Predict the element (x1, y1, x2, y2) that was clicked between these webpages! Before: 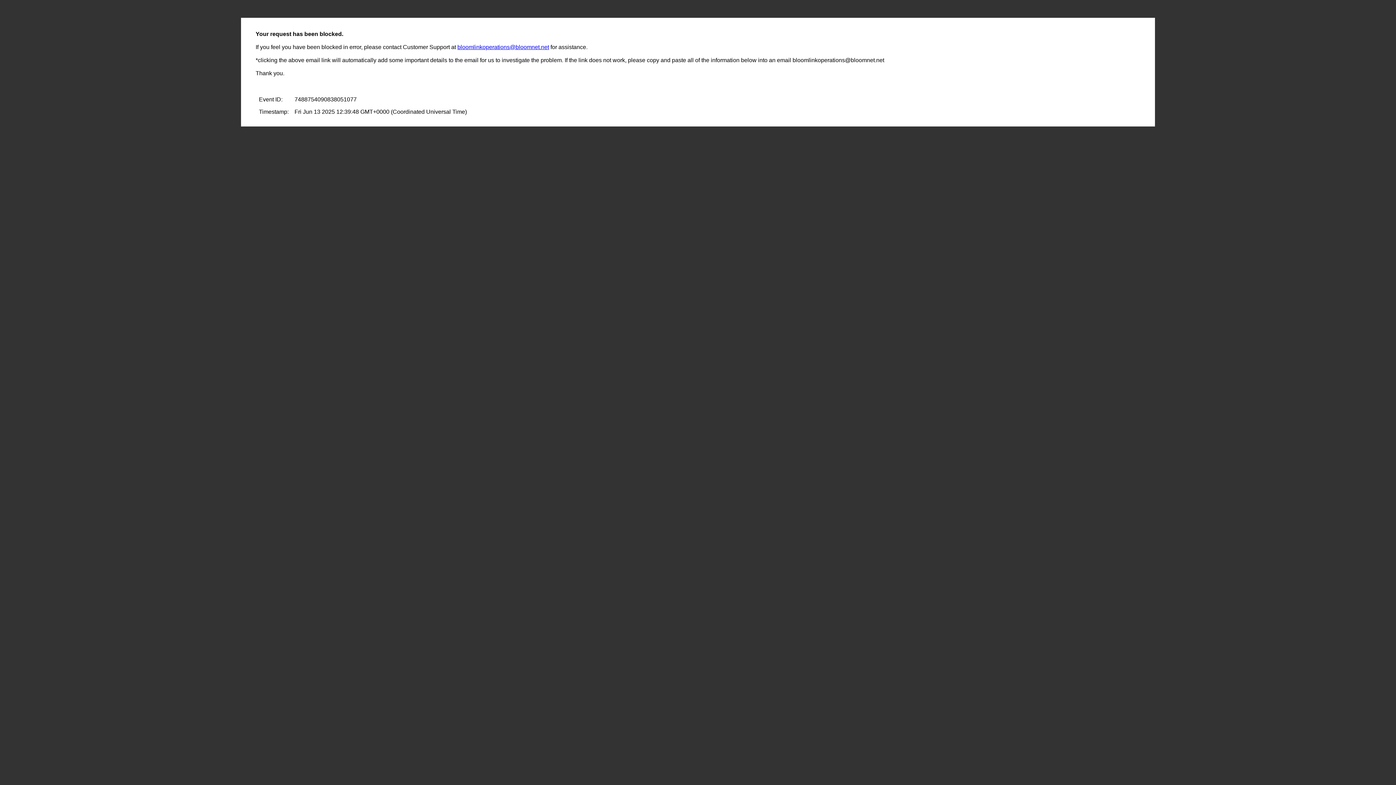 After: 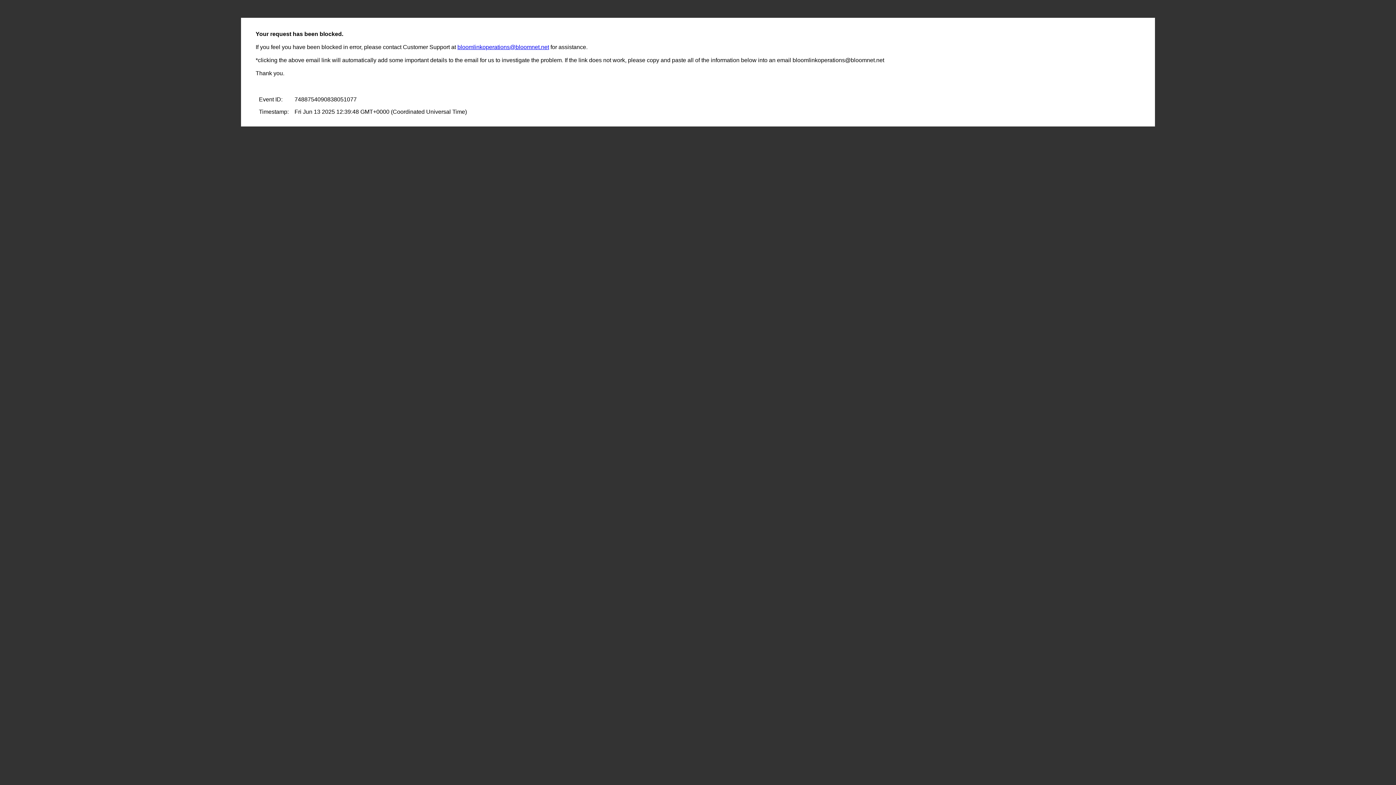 Action: label: bloomlinkoperations@bloomnet.net bbox: (457, 44, 549, 50)